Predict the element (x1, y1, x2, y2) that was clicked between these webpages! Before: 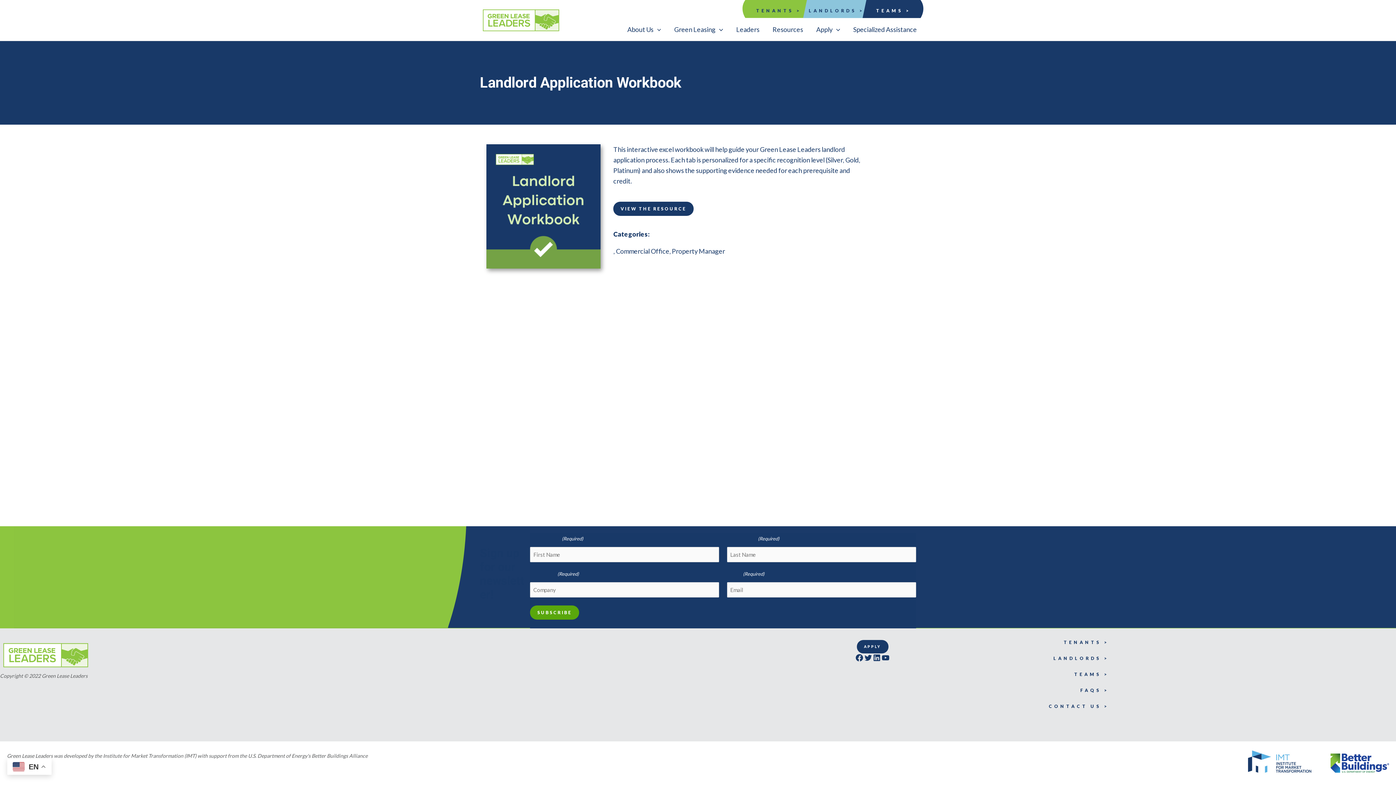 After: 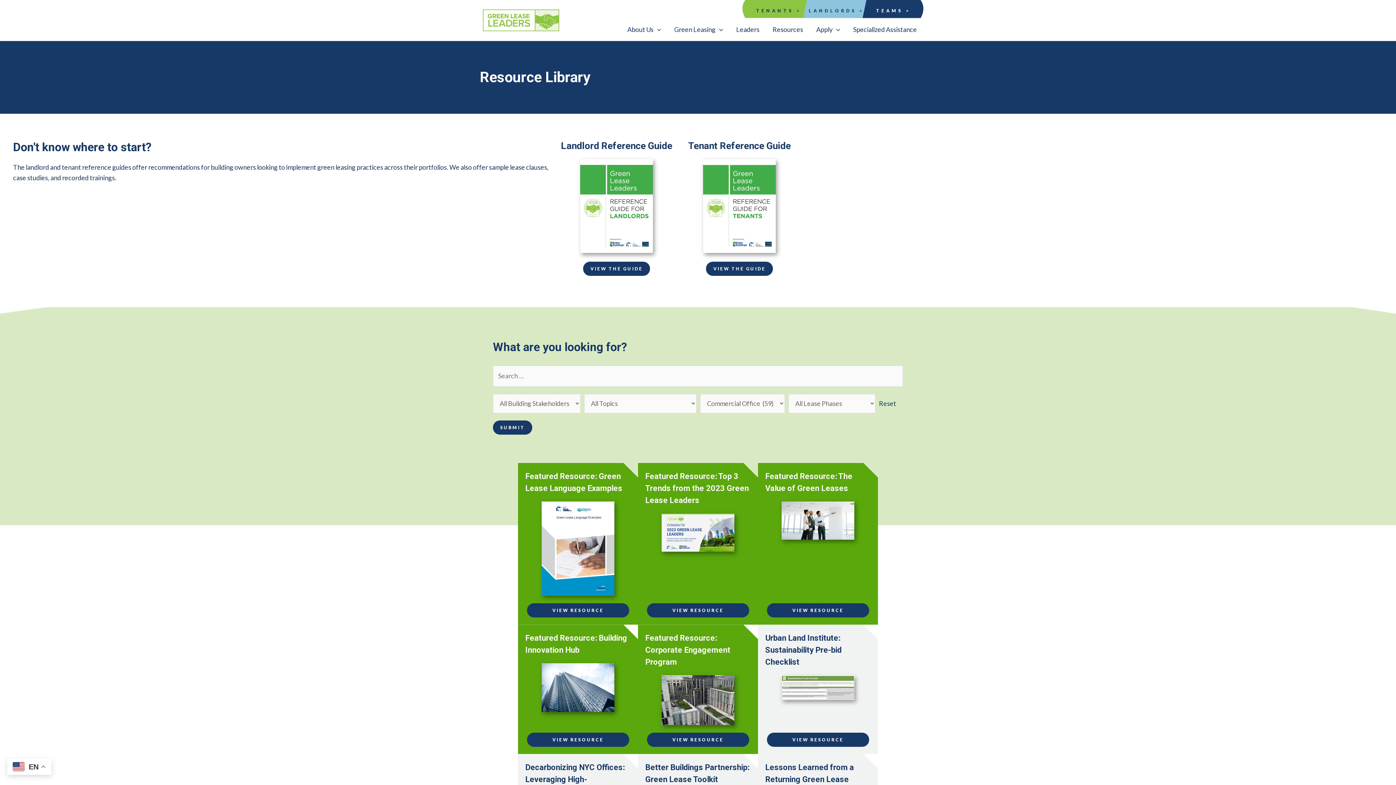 Action: bbox: (616, 247, 669, 255) label: Commercial Office